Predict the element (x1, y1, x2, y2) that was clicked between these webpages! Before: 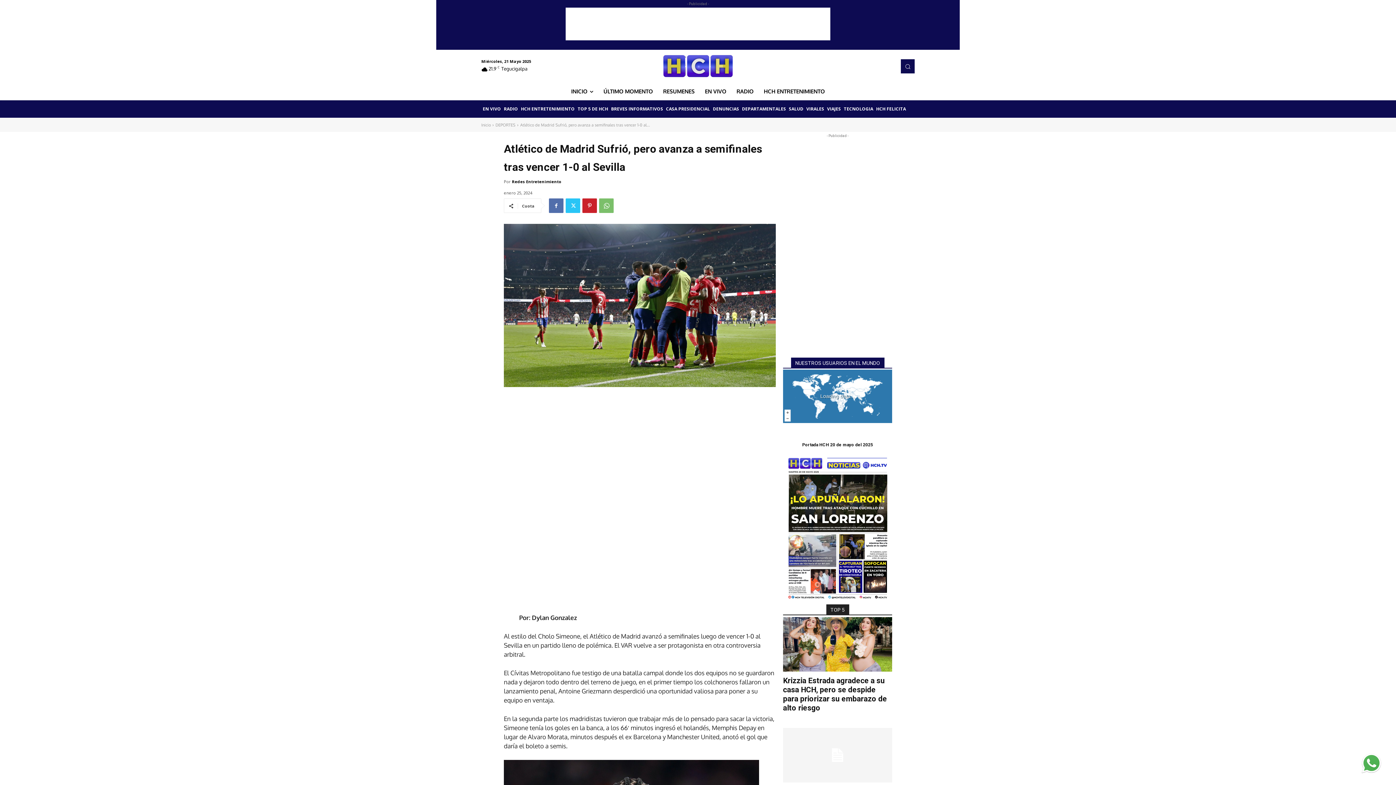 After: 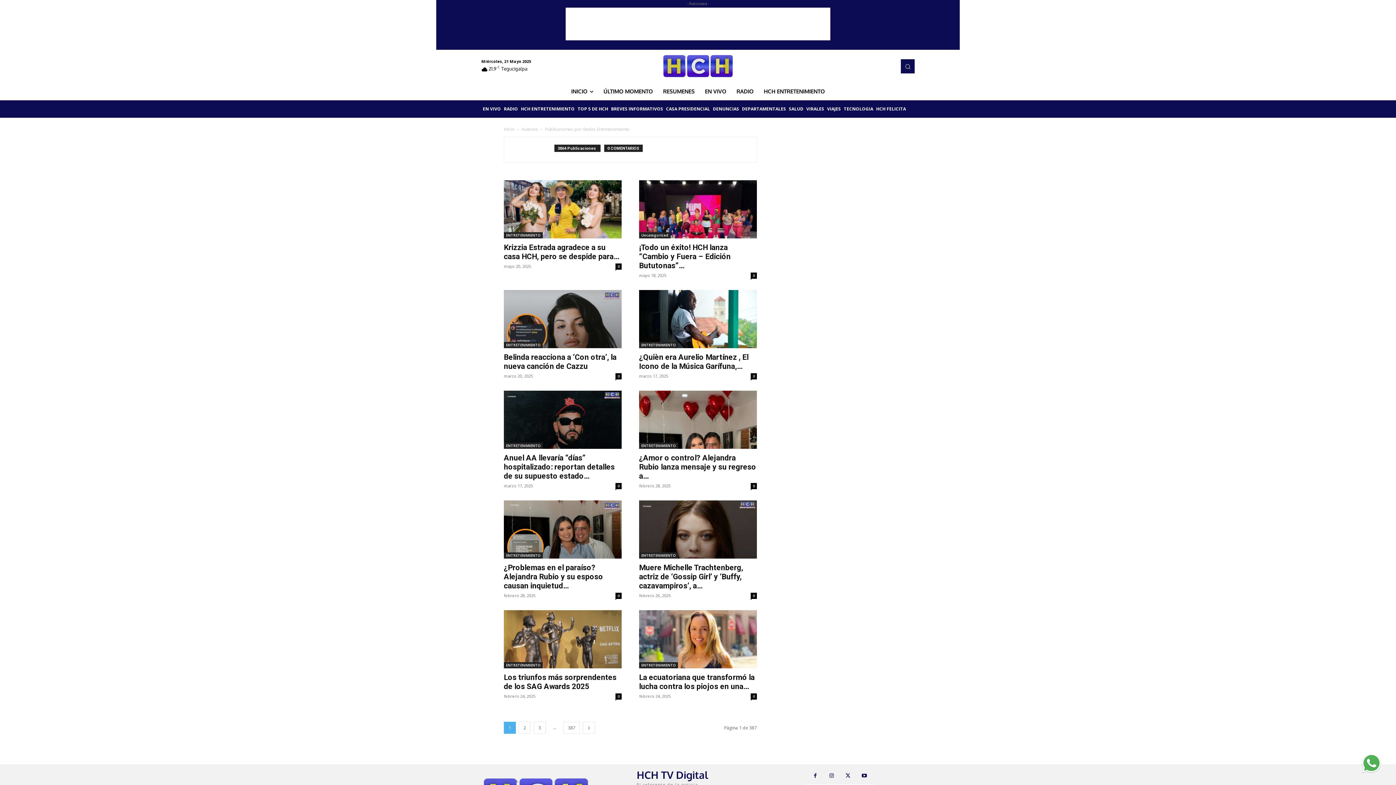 Action: label: Redes Entretenimiento bbox: (512, 176, 561, 187)